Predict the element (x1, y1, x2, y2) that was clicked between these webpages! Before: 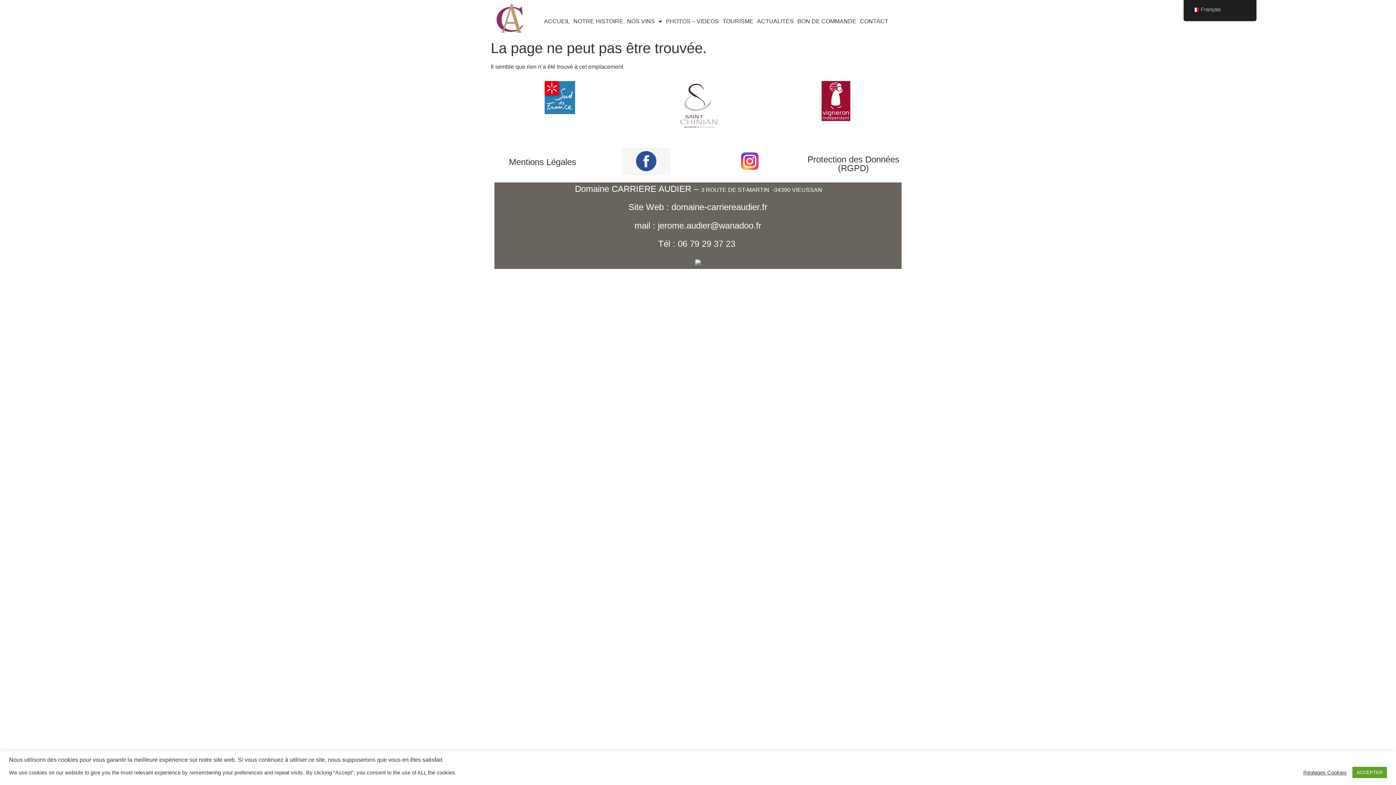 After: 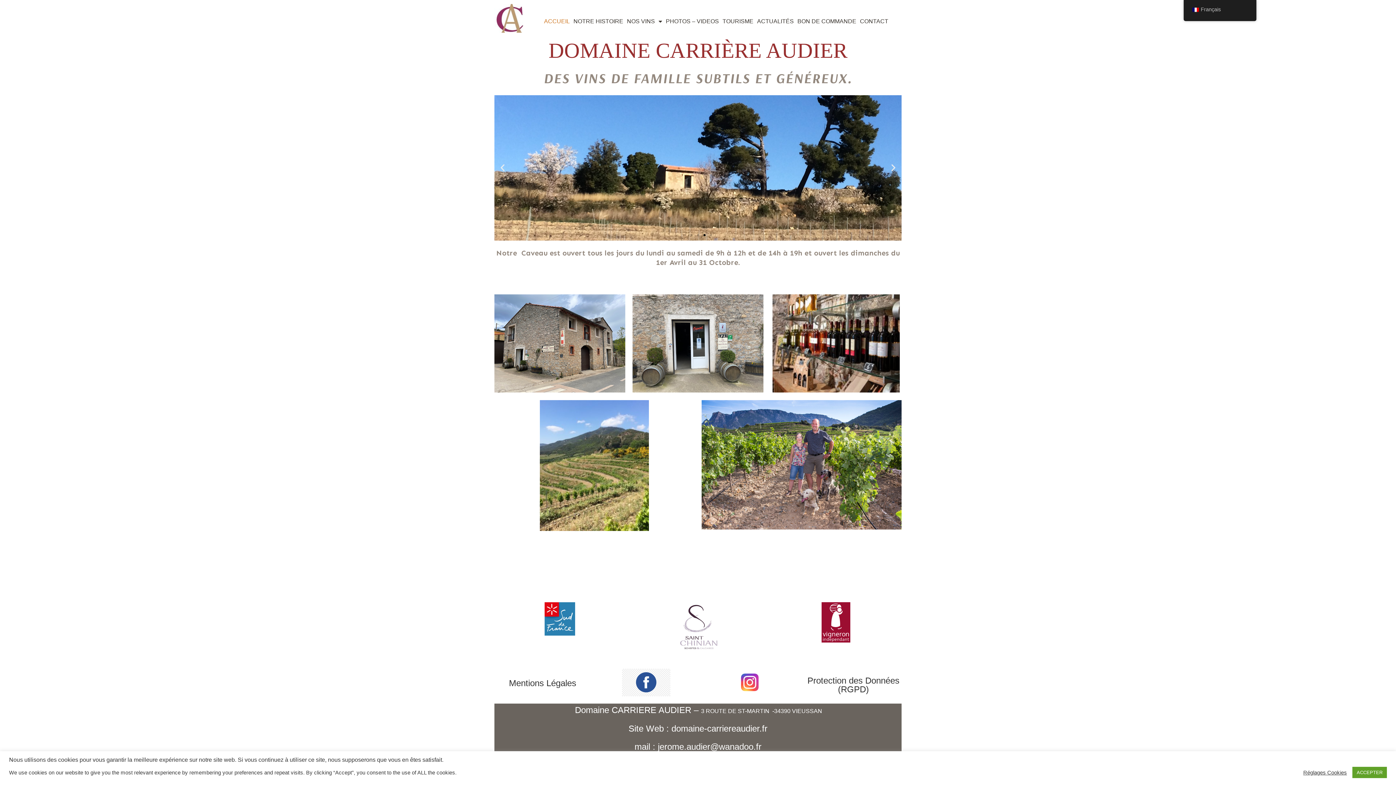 Action: bbox: (542, 13, 571, 29) label: ACCUEIL